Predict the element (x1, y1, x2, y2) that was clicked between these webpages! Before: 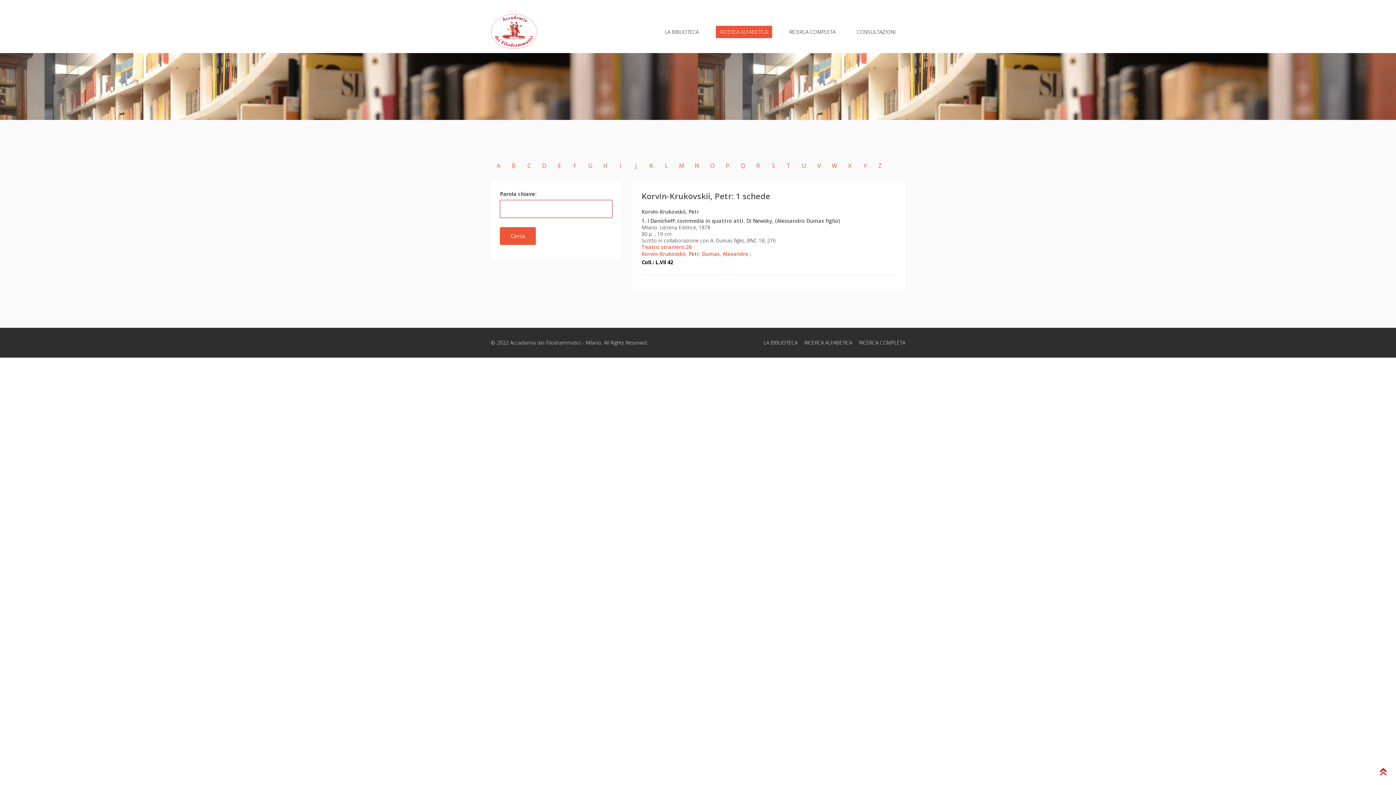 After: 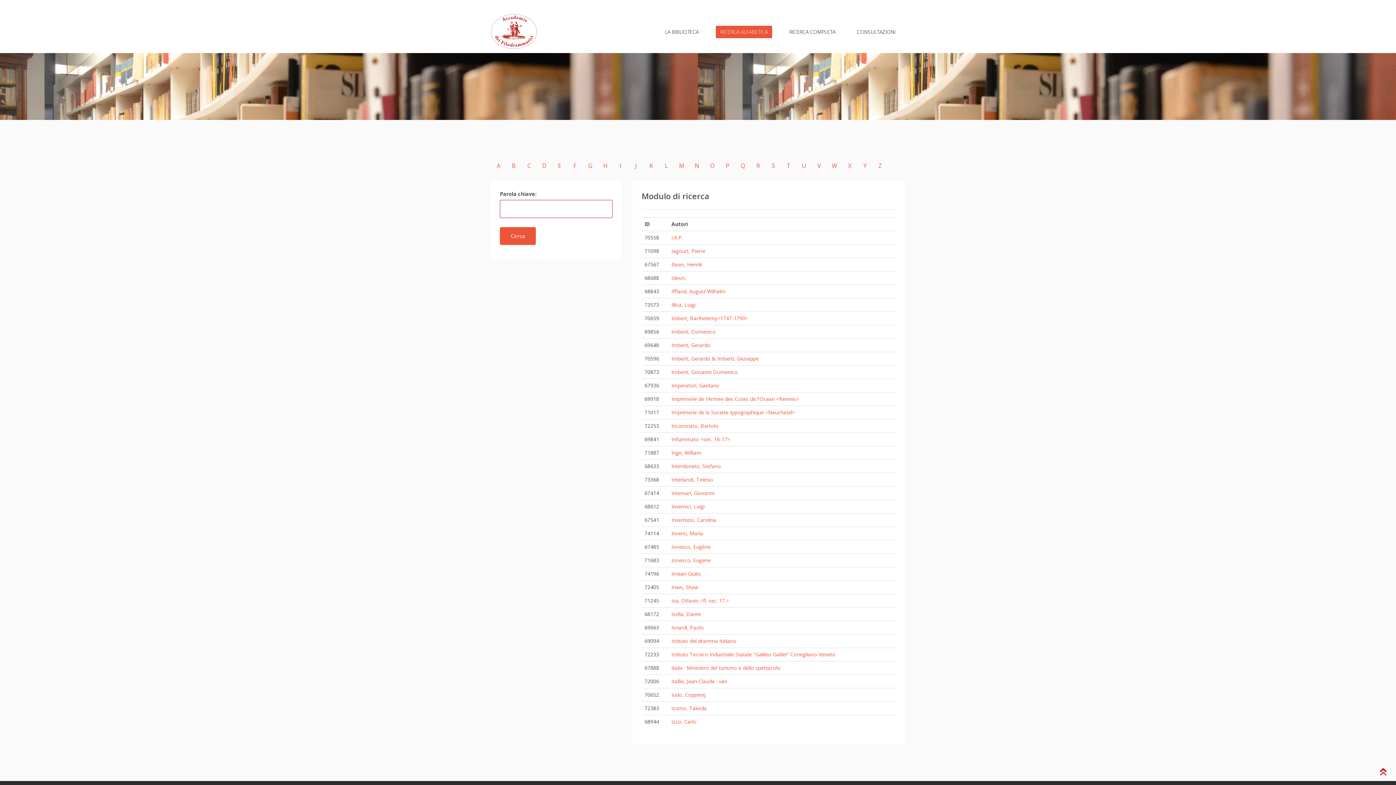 Action: label: I bbox: (615, 160, 626, 171)